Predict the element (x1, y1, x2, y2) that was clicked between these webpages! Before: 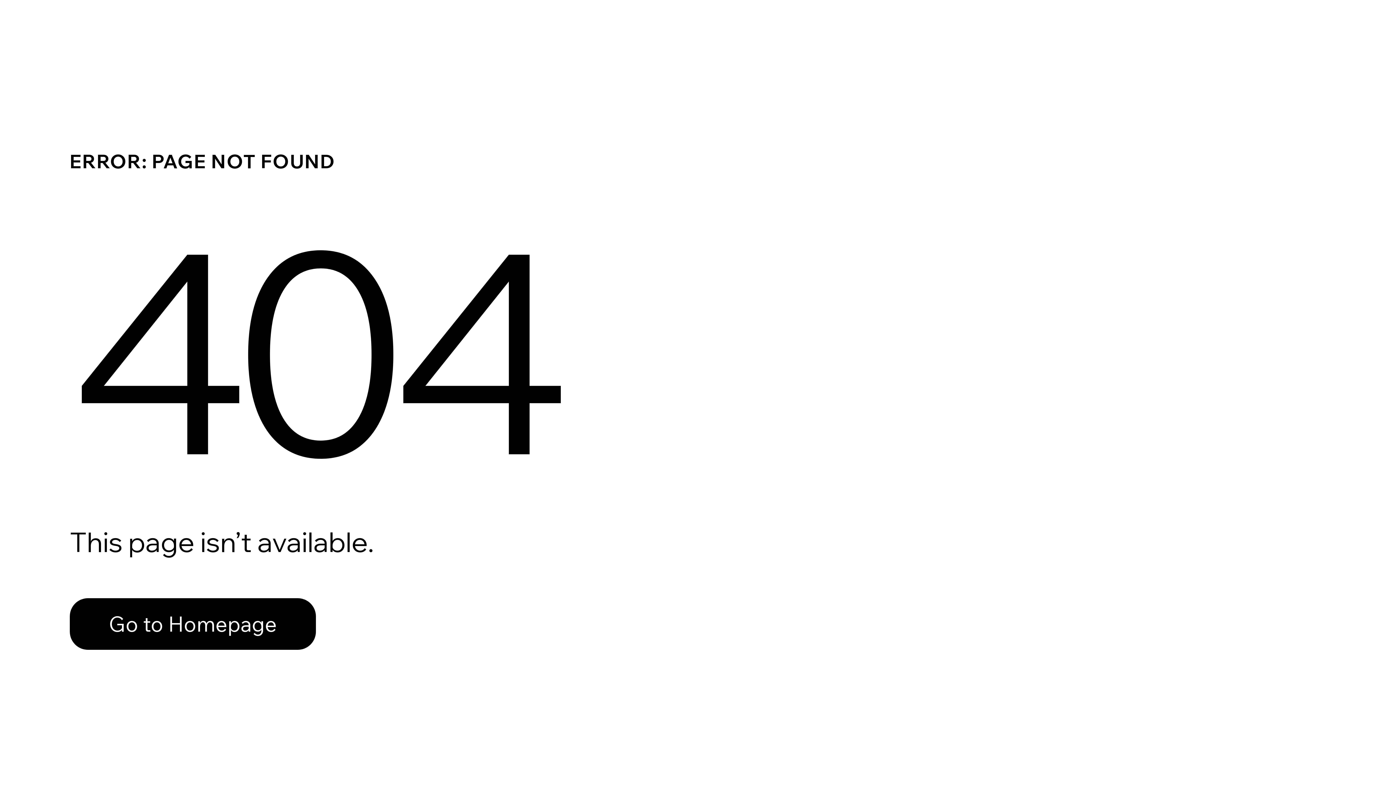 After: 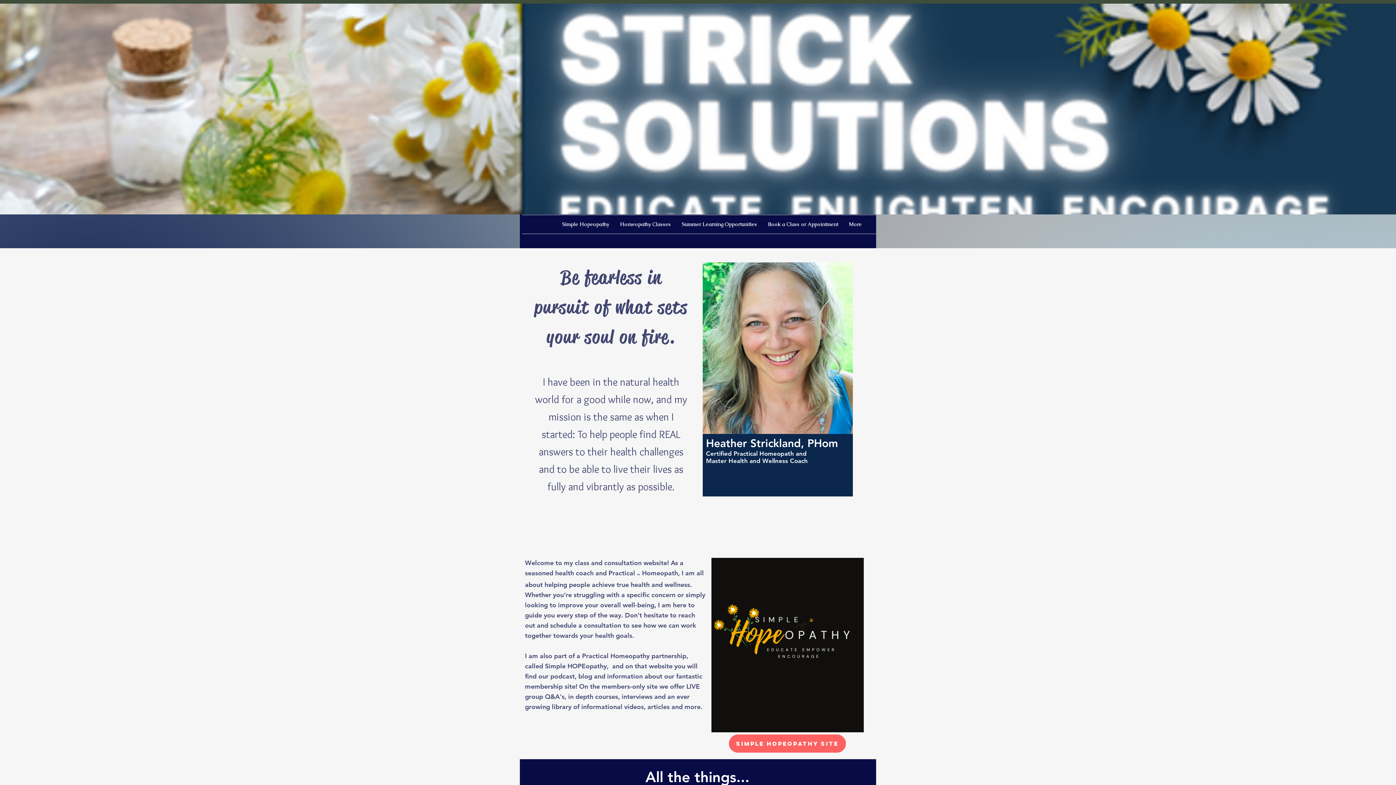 Action: bbox: (69, 582, 768, 659) label: Go to Homepage